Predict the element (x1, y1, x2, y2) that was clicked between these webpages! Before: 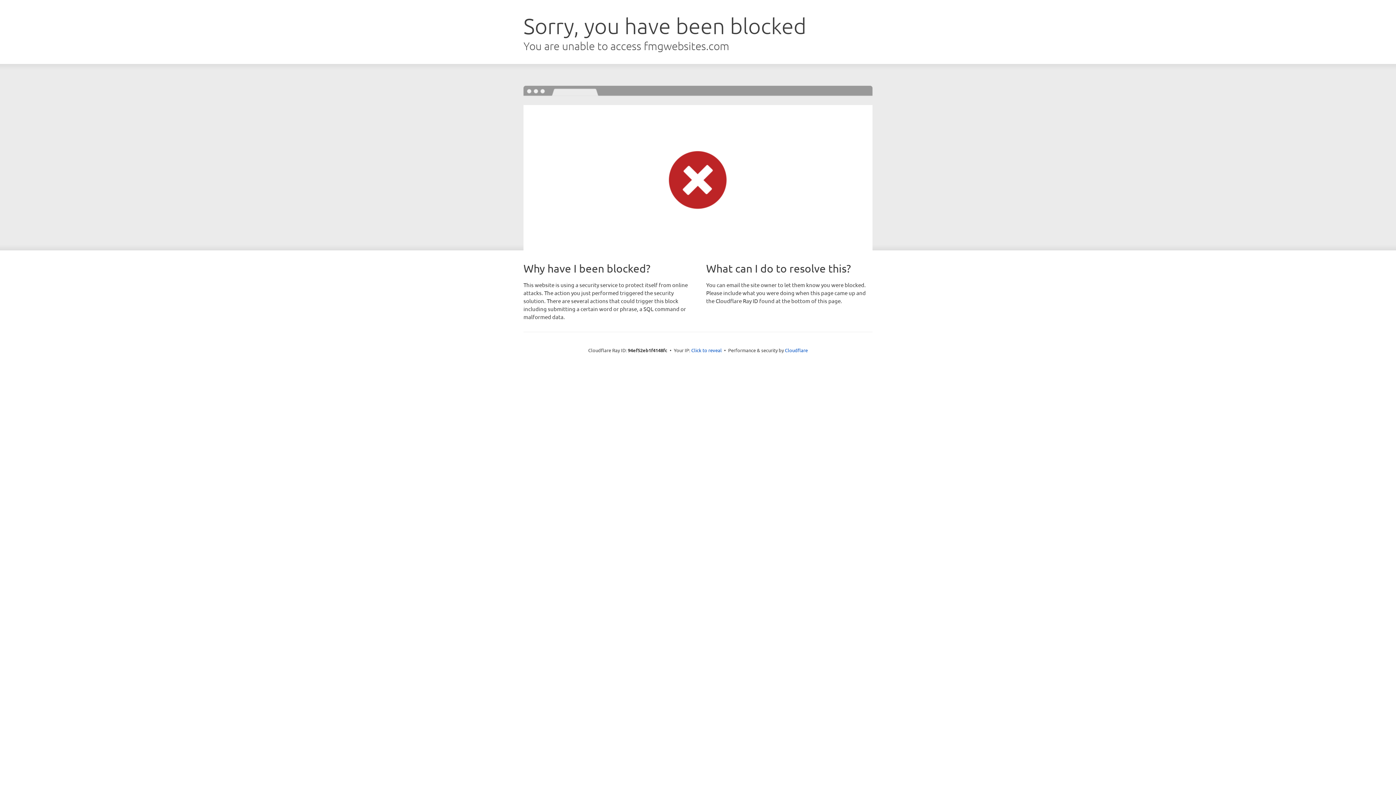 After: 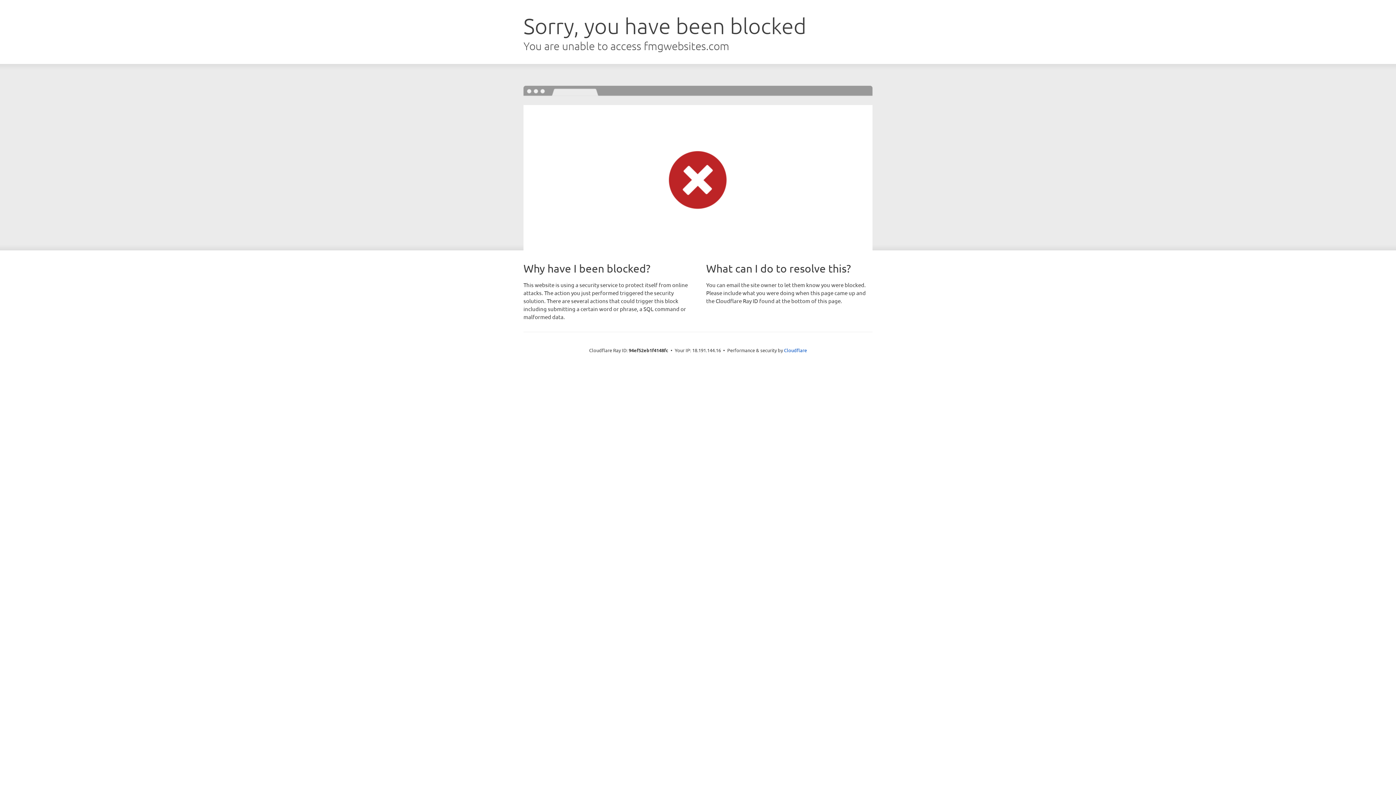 Action: bbox: (691, 346, 722, 353) label: Click to reveal